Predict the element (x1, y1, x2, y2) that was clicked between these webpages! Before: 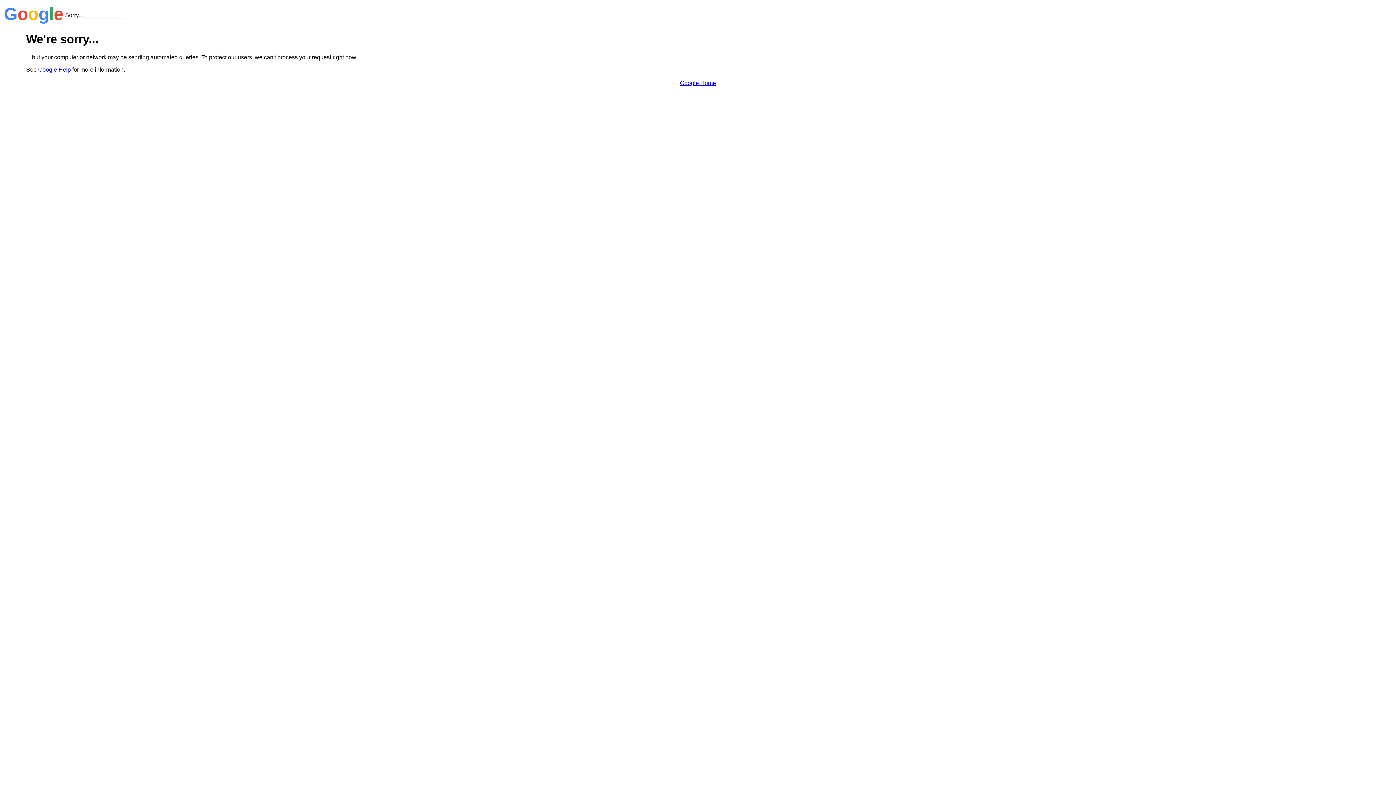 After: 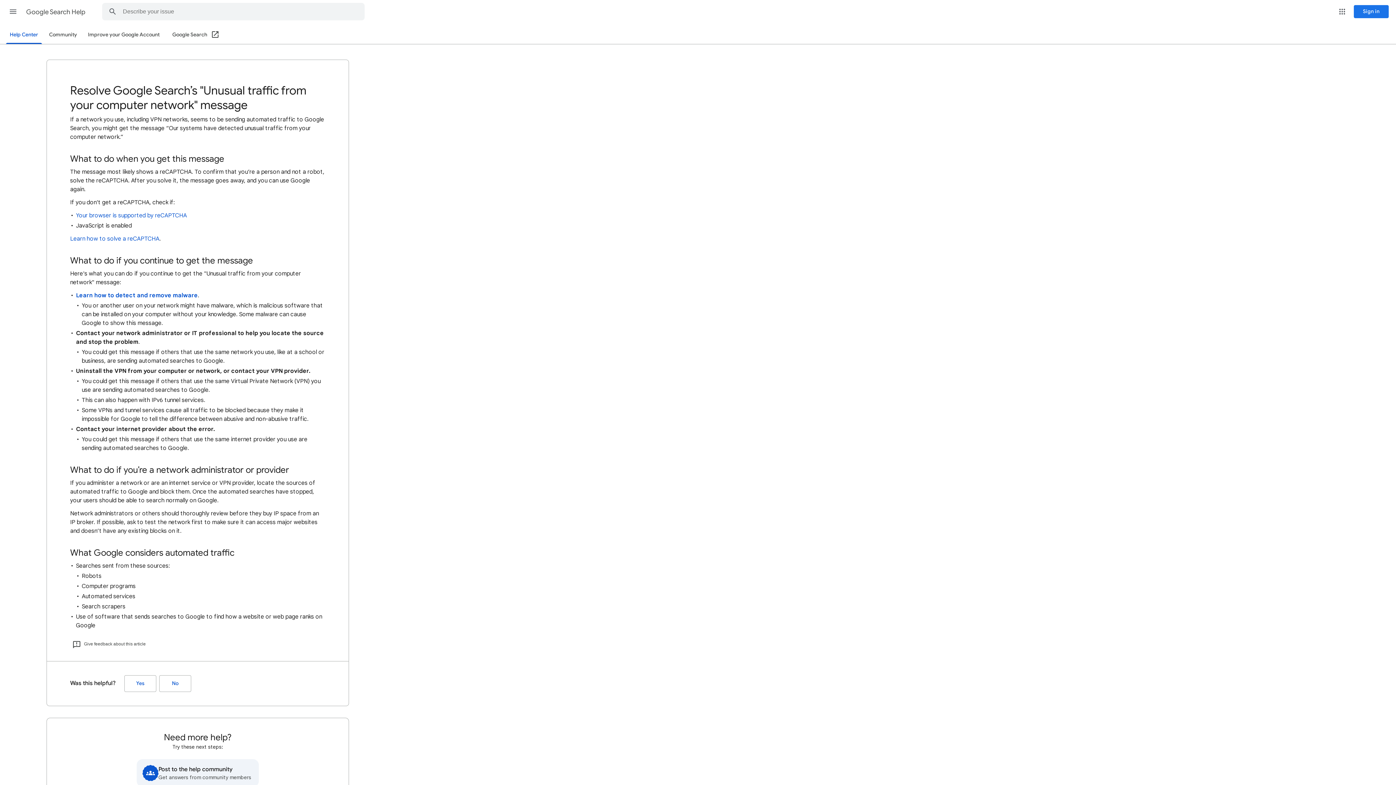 Action: bbox: (38, 66, 70, 72) label: Google Help